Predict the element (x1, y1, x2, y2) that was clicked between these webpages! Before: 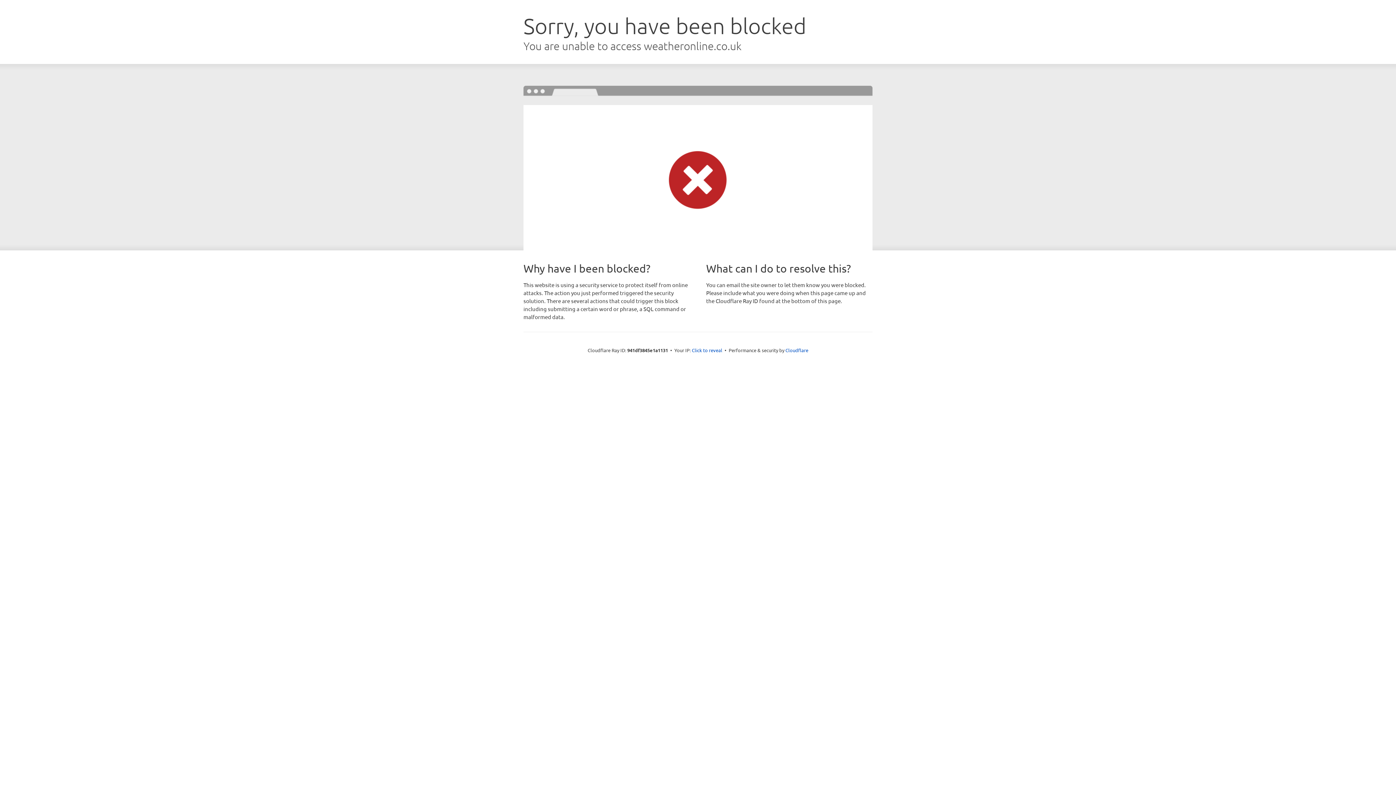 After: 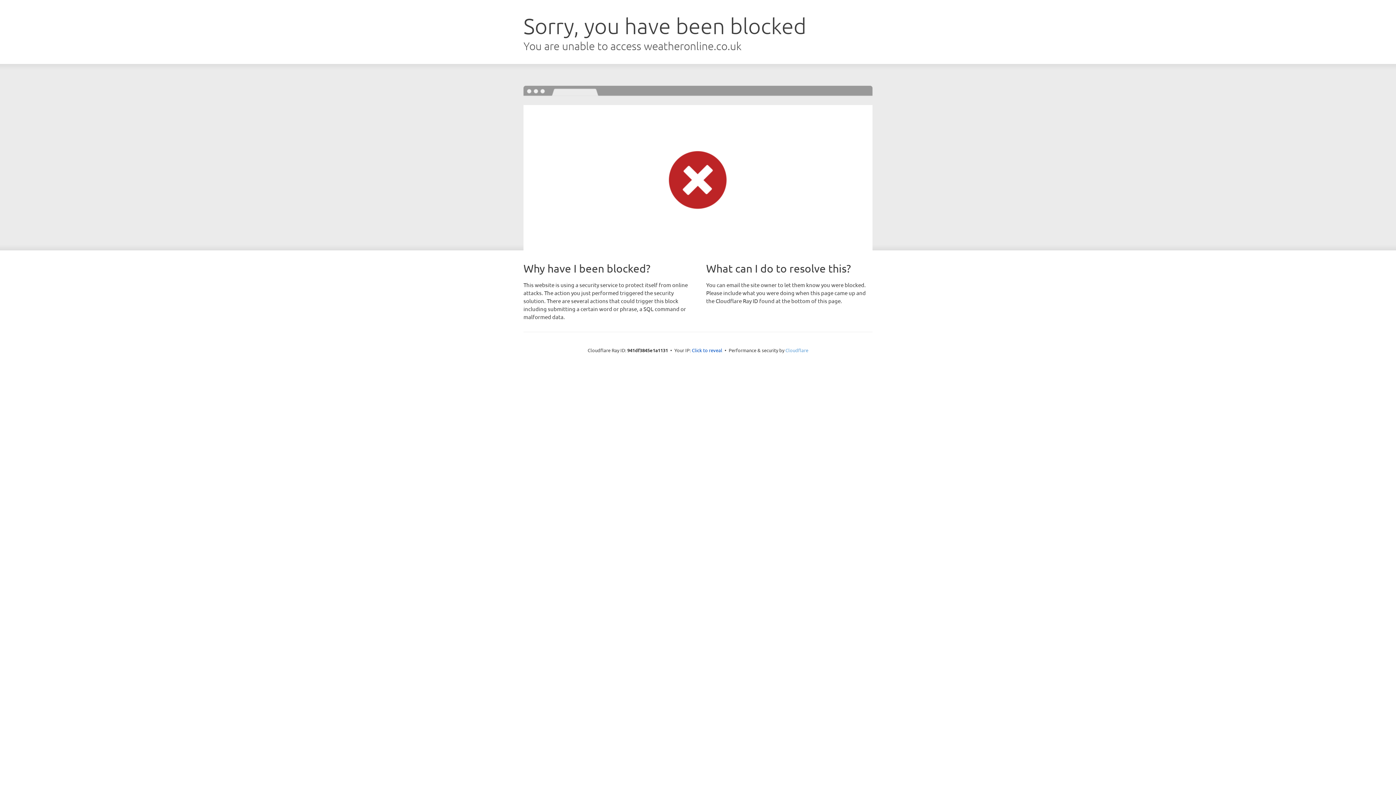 Action: label: Cloudflare bbox: (785, 347, 808, 353)